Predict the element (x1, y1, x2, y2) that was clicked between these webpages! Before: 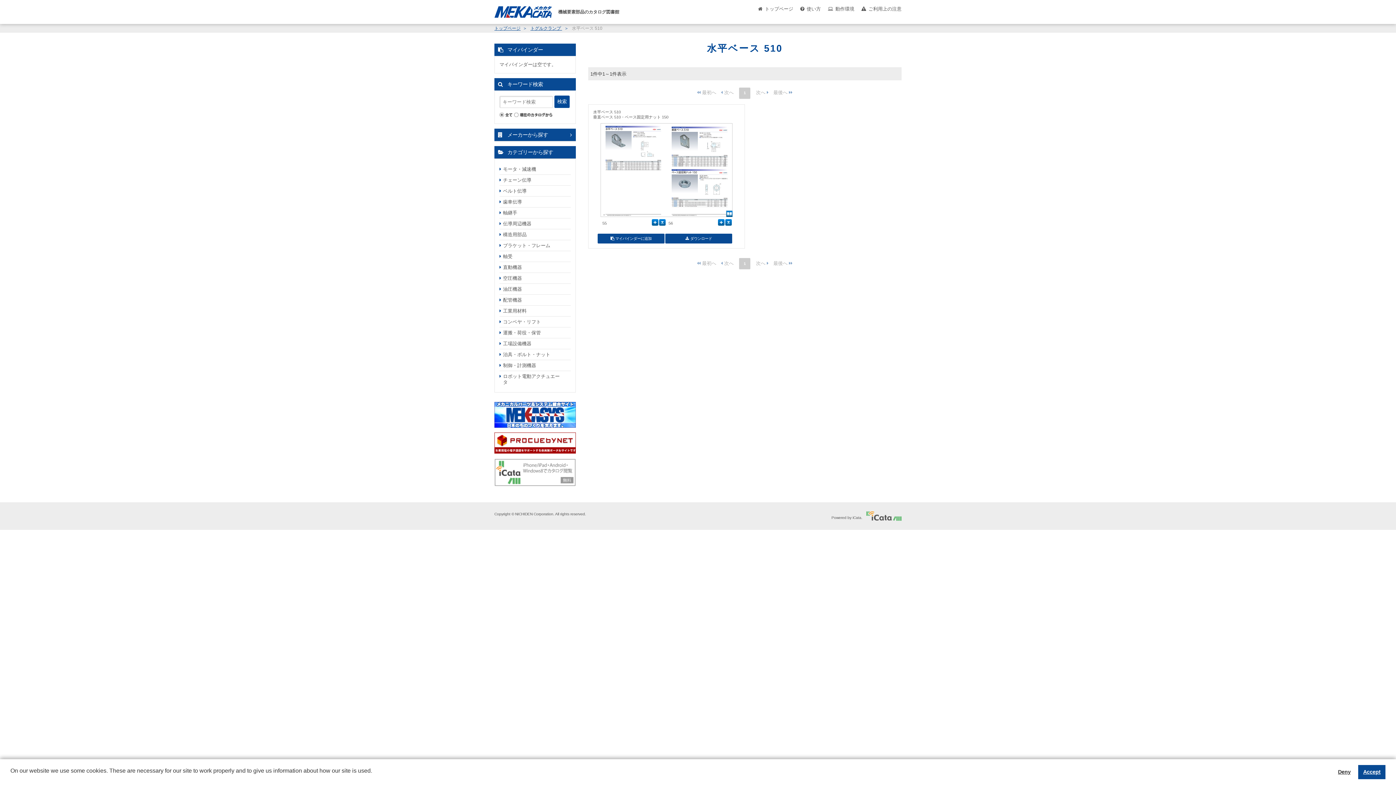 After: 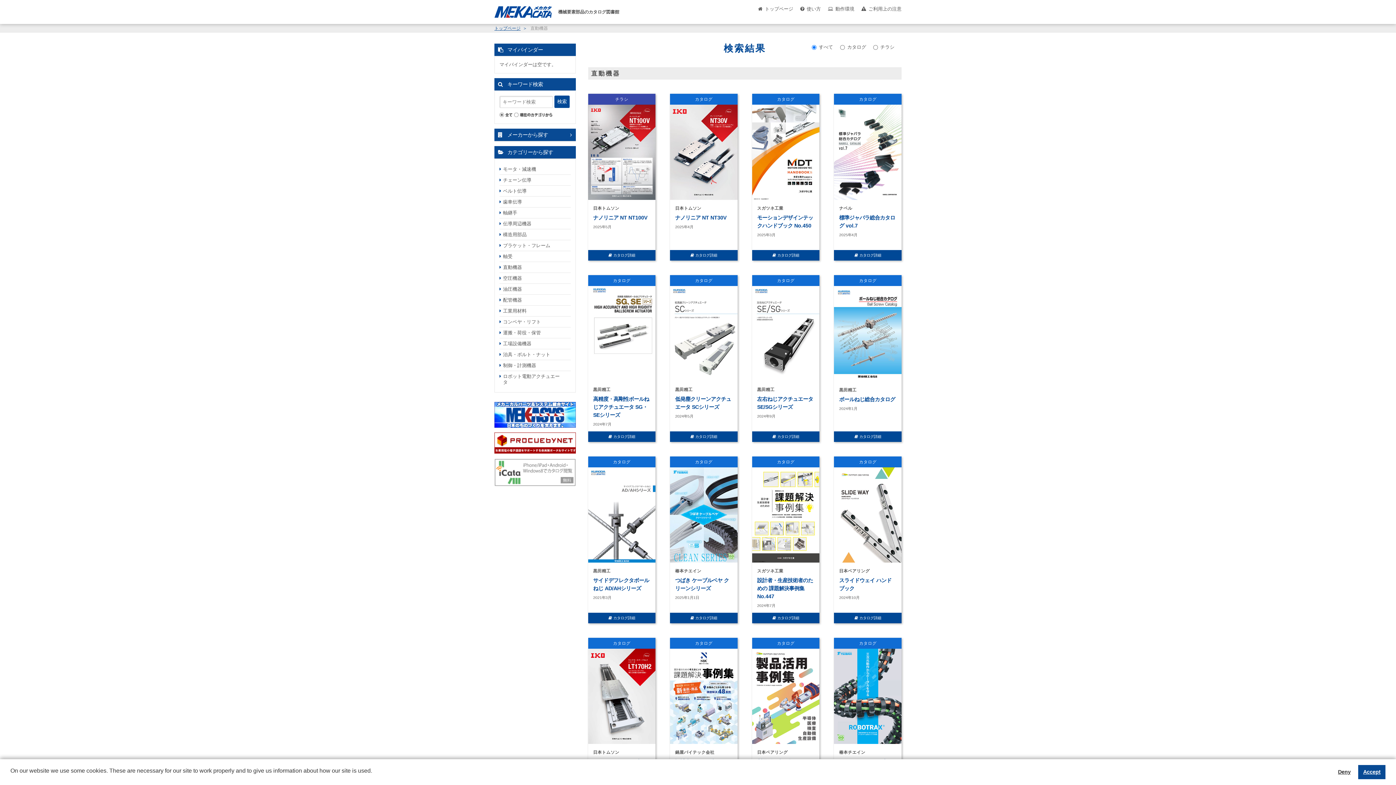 Action: bbox: (499, 262, 570, 272) label: 直動機器